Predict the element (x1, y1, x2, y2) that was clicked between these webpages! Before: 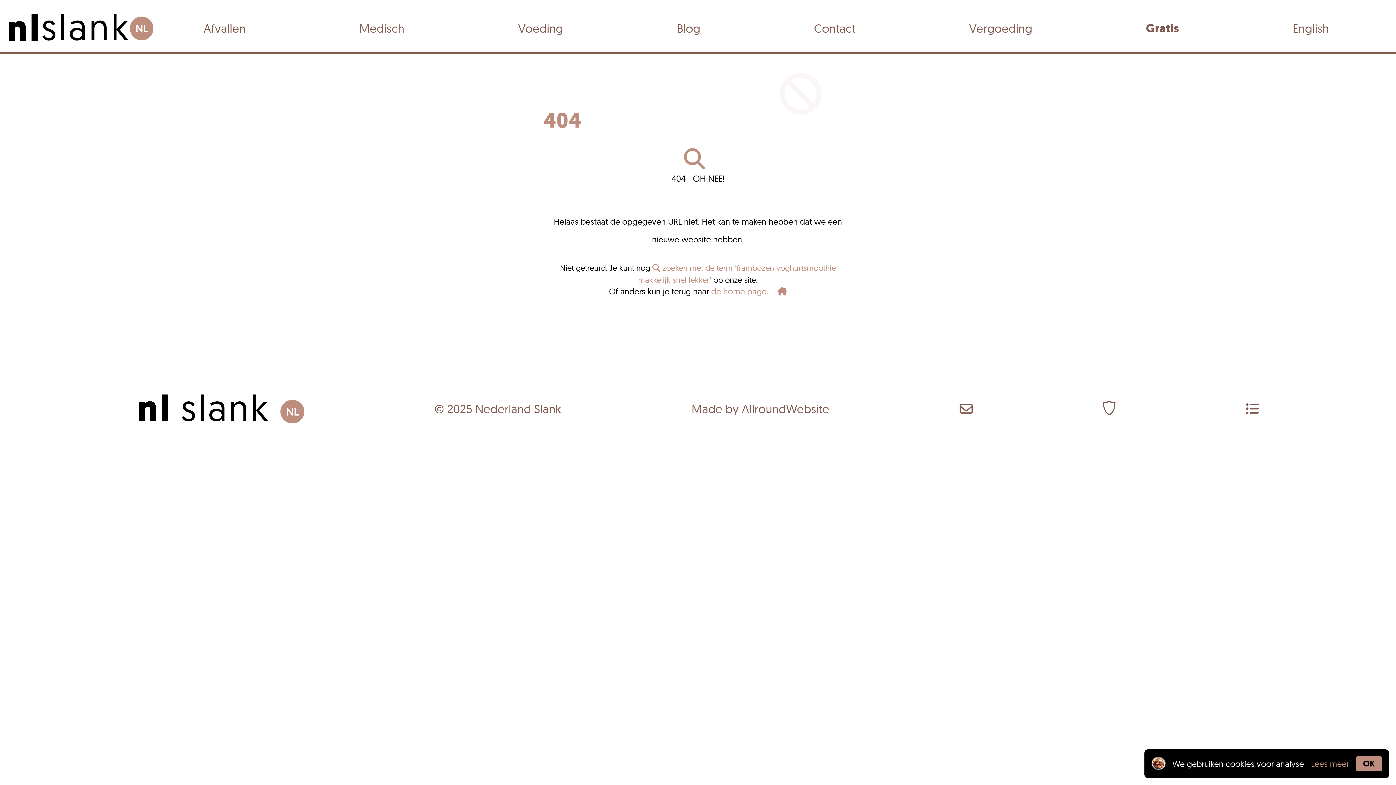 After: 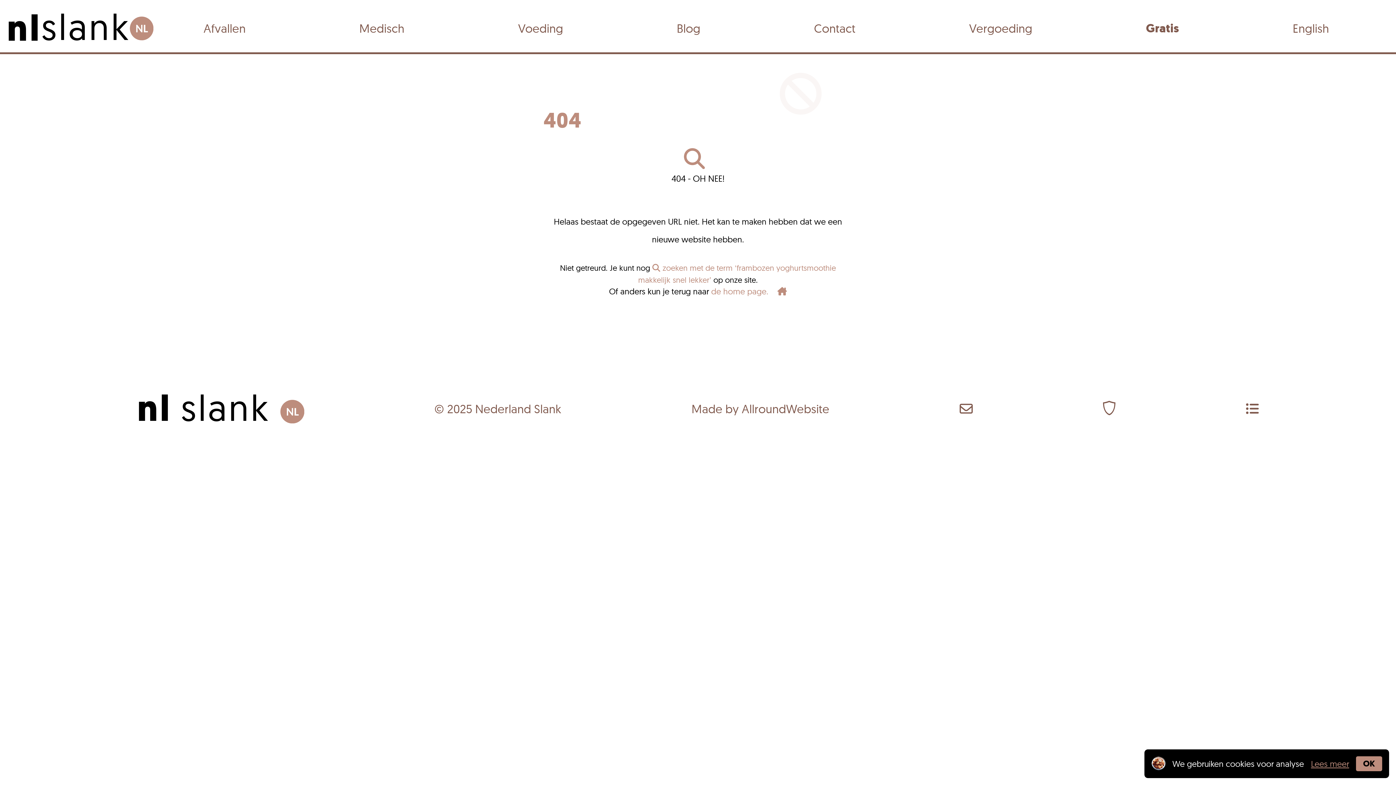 Action: bbox: (1311, 758, 1349, 769) label: Lees meer